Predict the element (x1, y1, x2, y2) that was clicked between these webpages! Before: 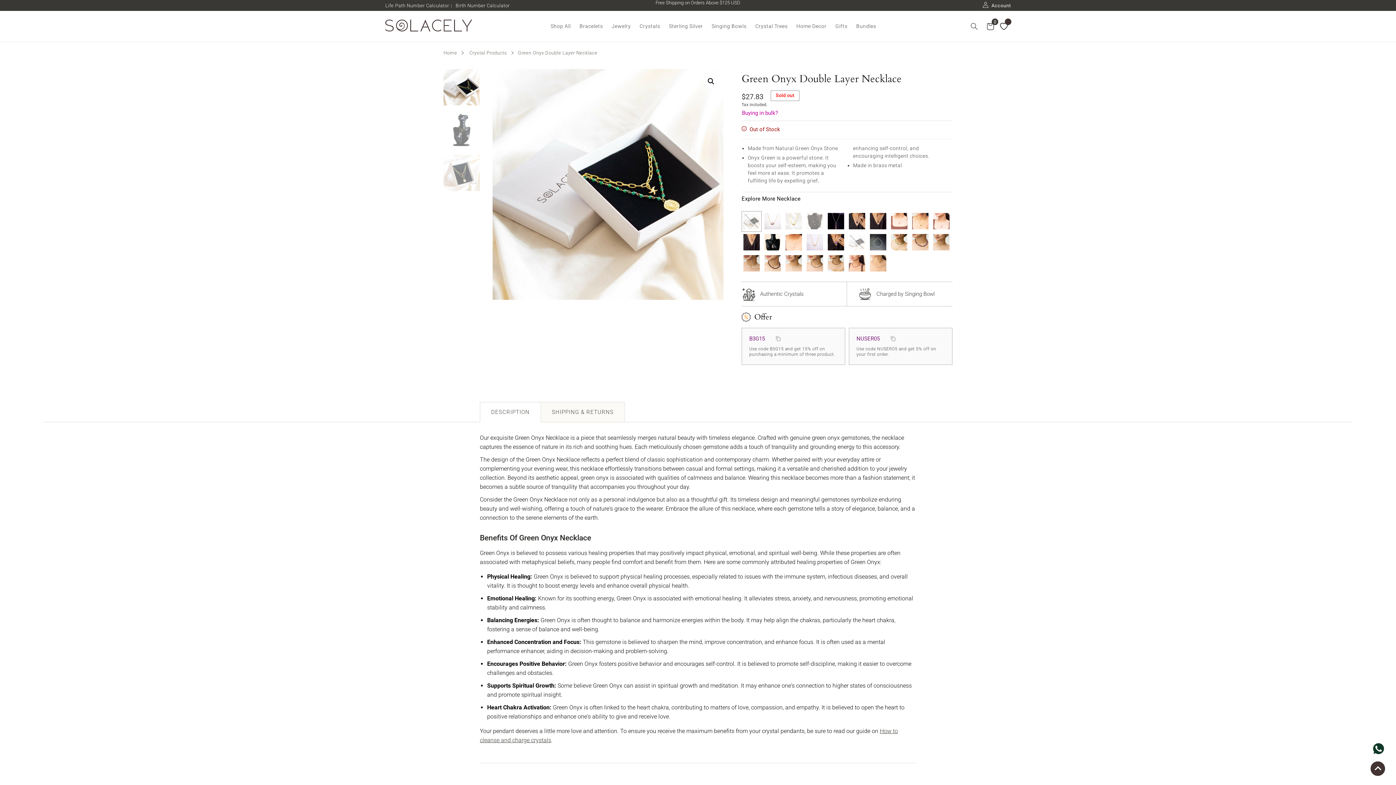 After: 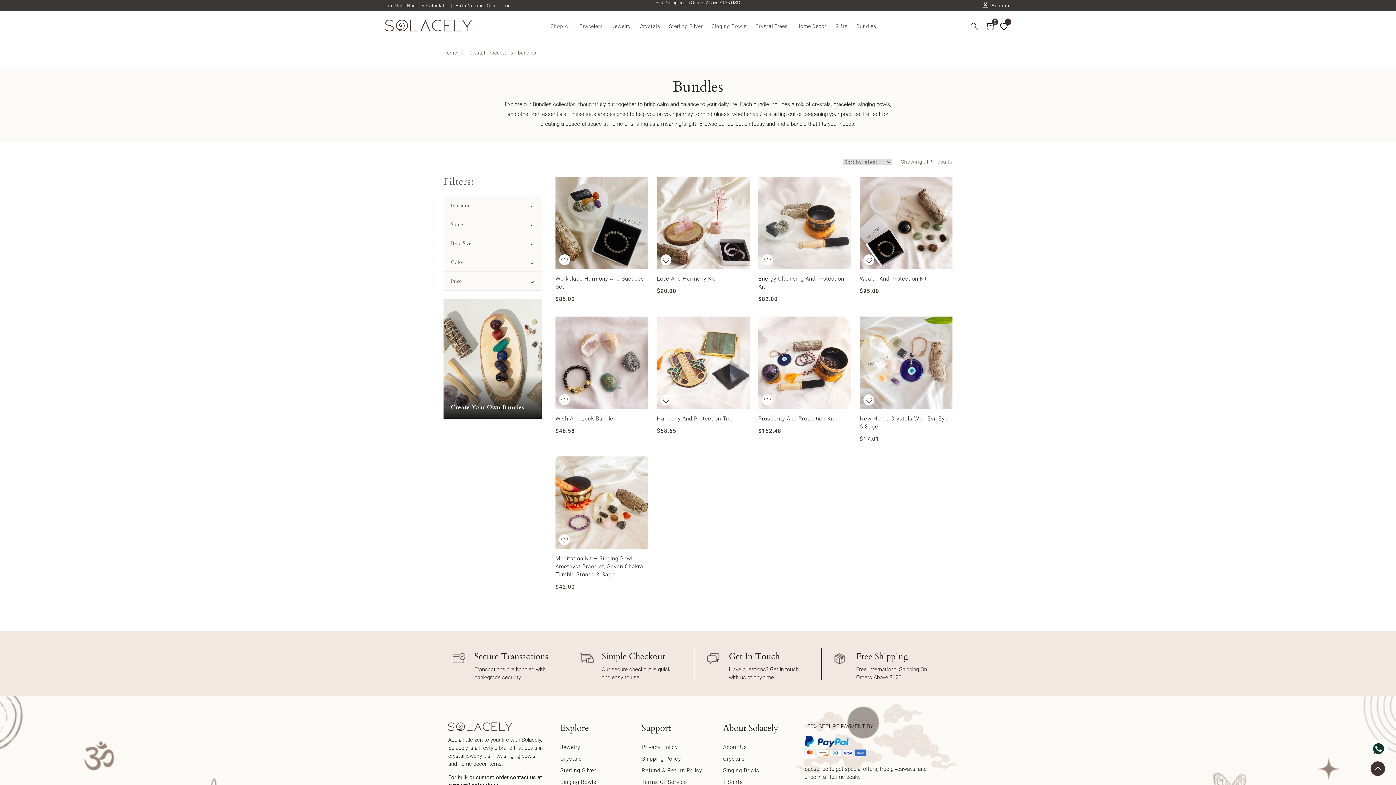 Action: bbox: (856, 23, 876, 29) label: Bundles